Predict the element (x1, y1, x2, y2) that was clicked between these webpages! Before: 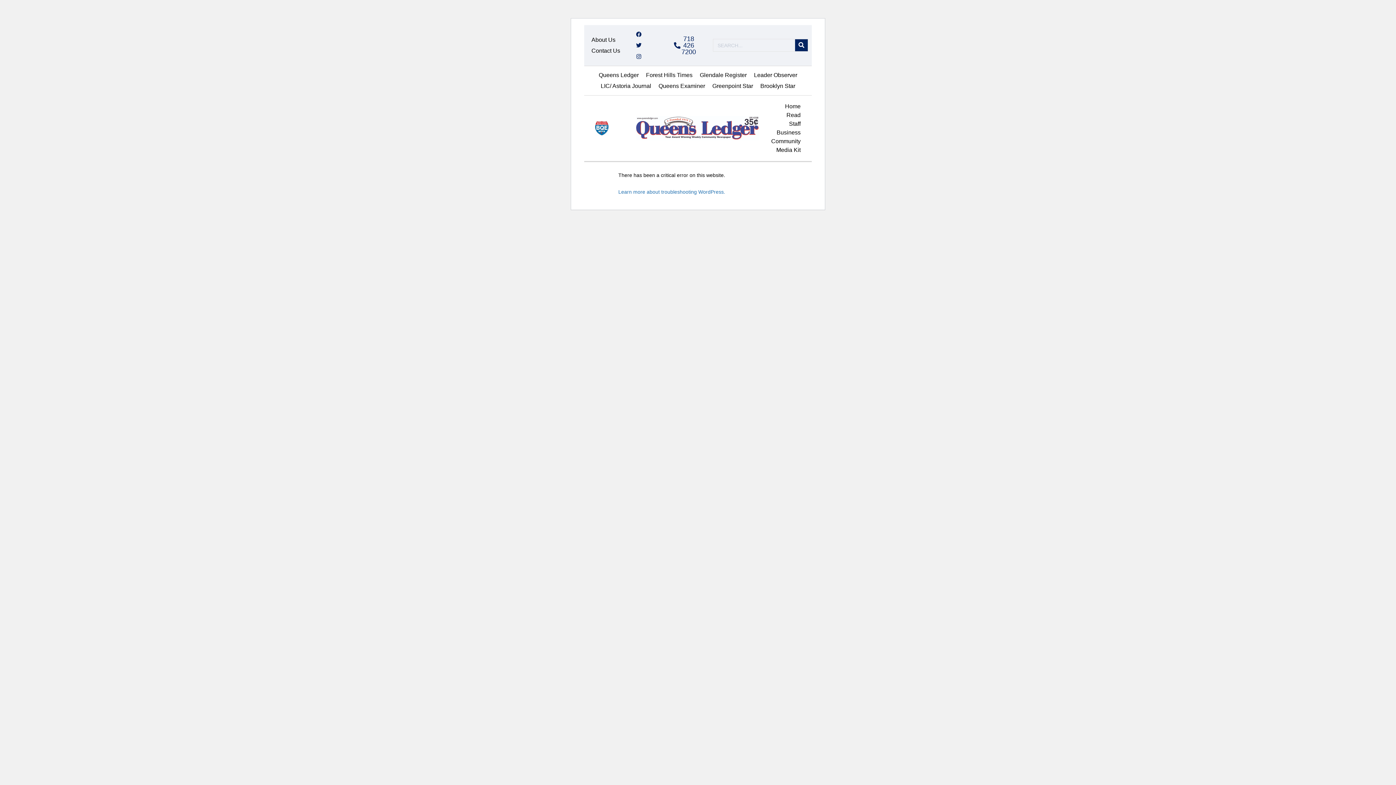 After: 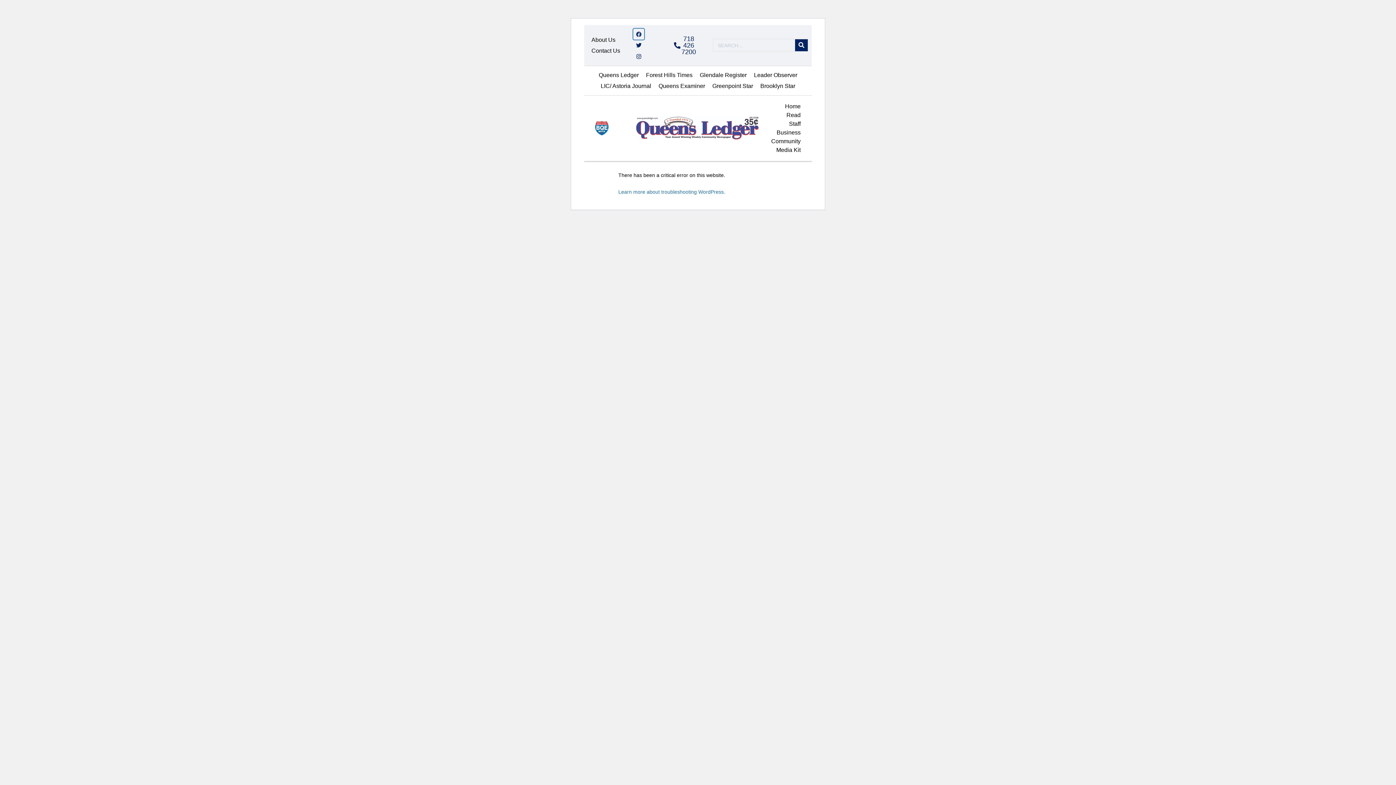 Action: bbox: (633, 28, 644, 39) label: Facebook